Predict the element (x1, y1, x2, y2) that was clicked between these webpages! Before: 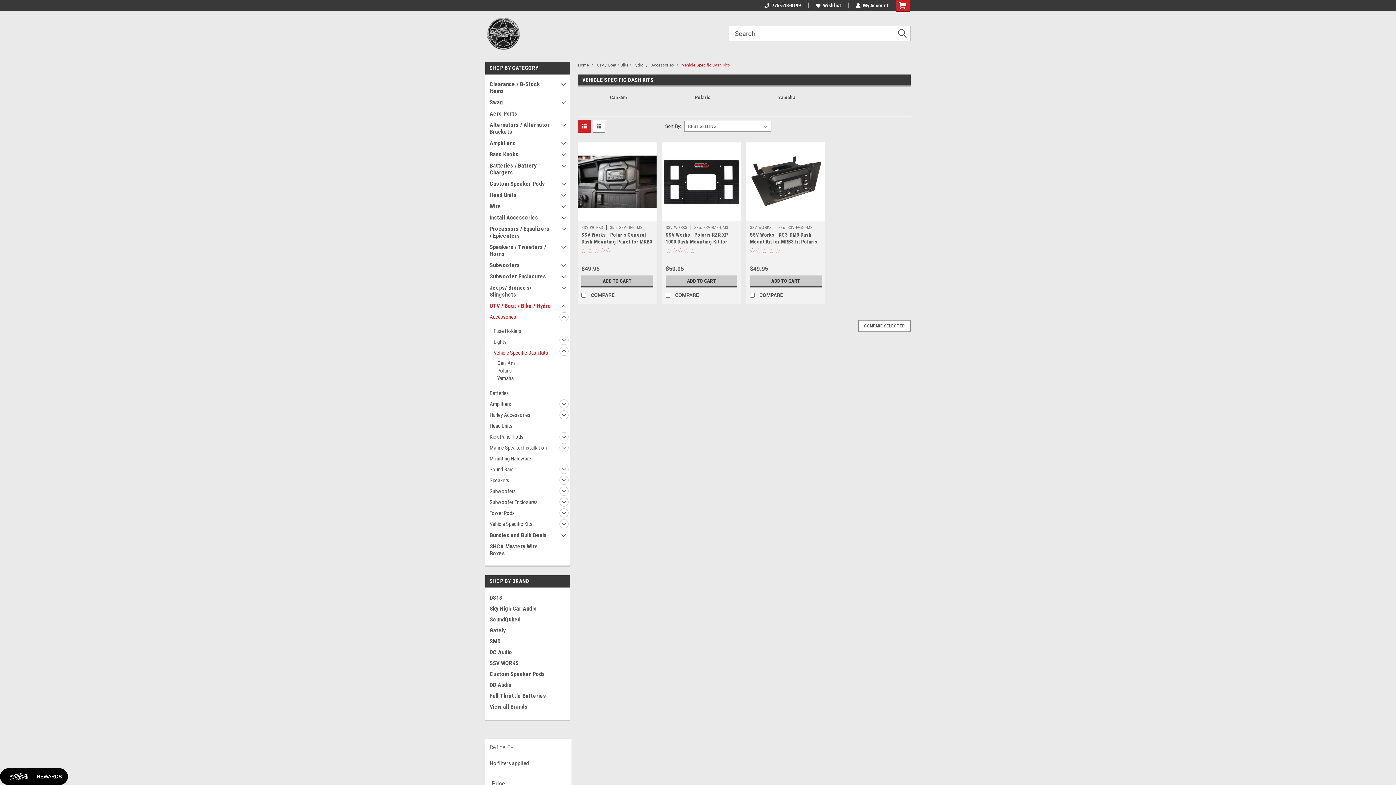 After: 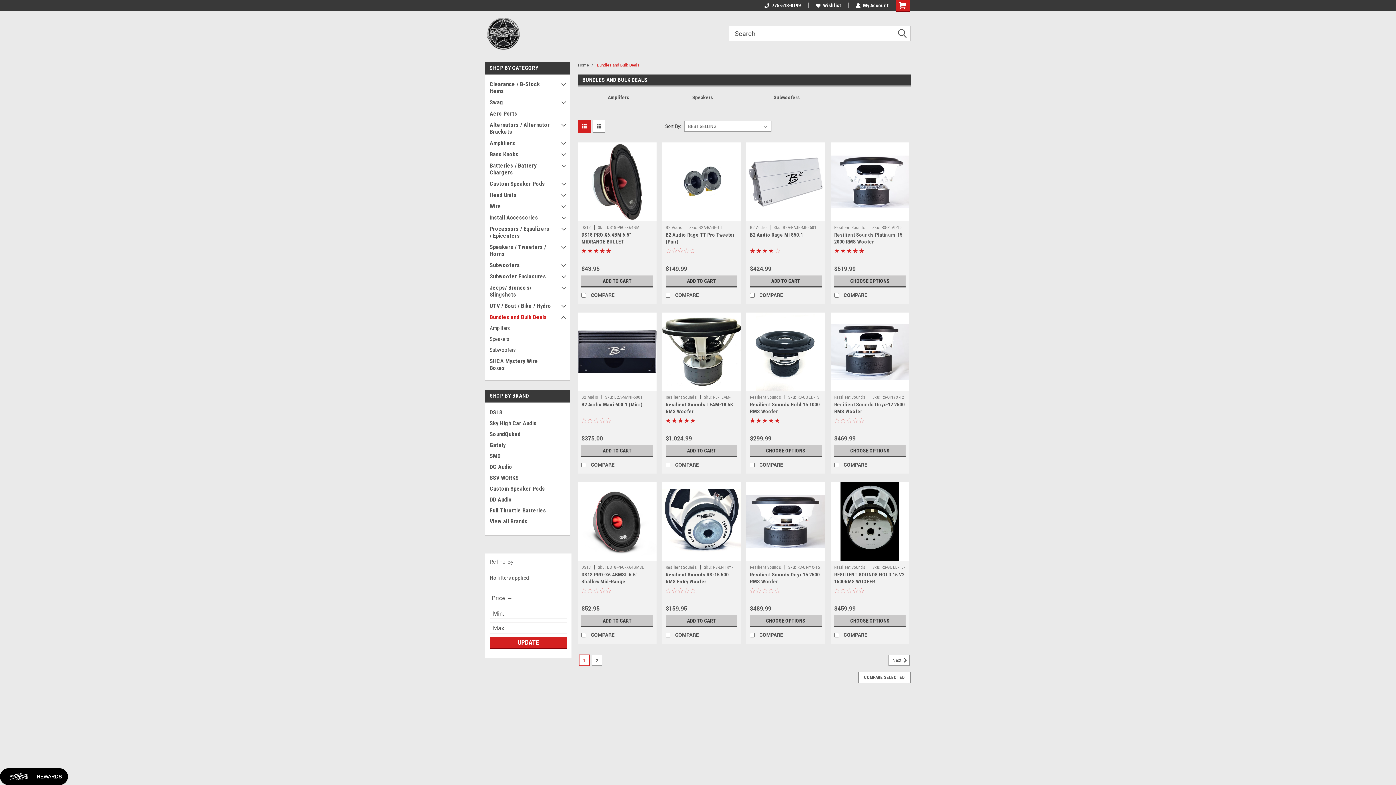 Action: label: Bundles and Bulk Deals bbox: (485, 529, 556, 541)